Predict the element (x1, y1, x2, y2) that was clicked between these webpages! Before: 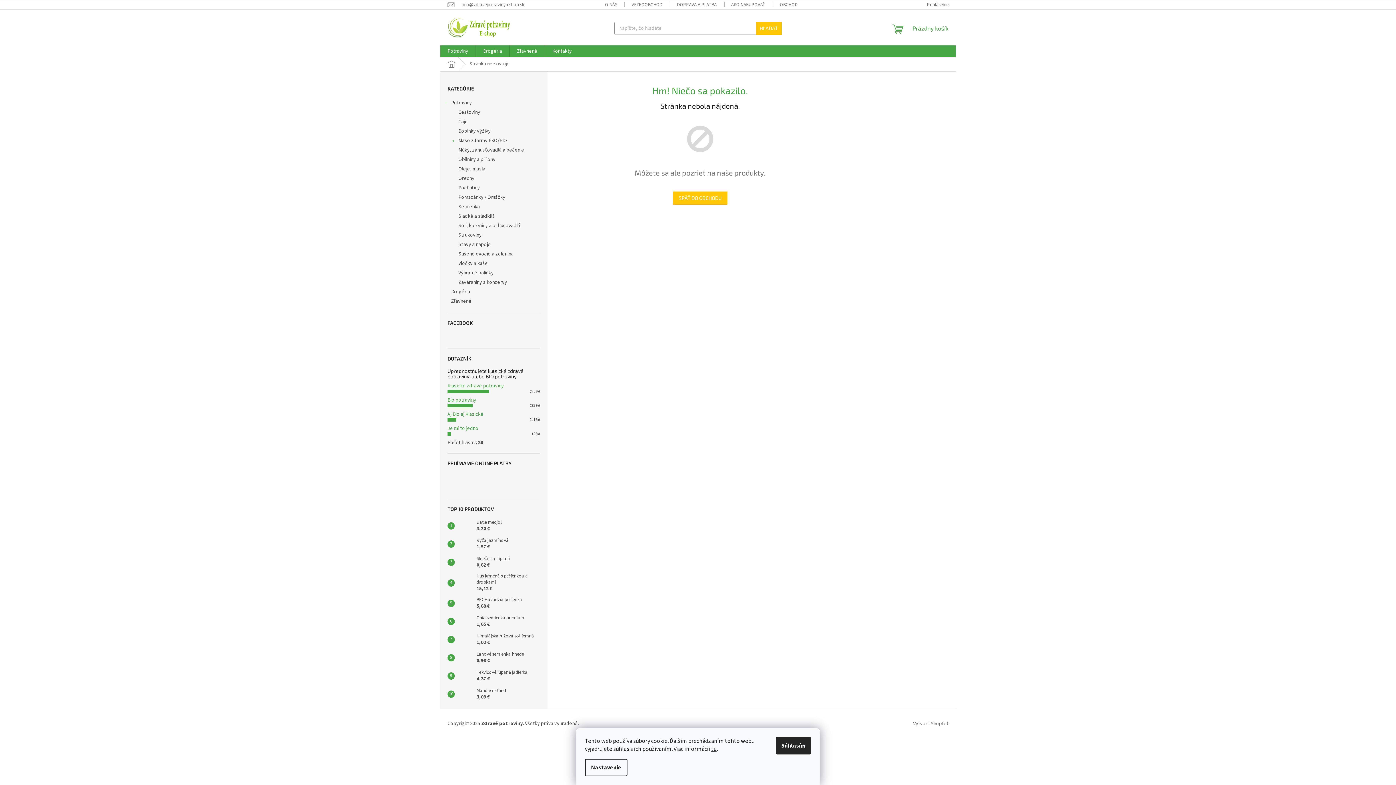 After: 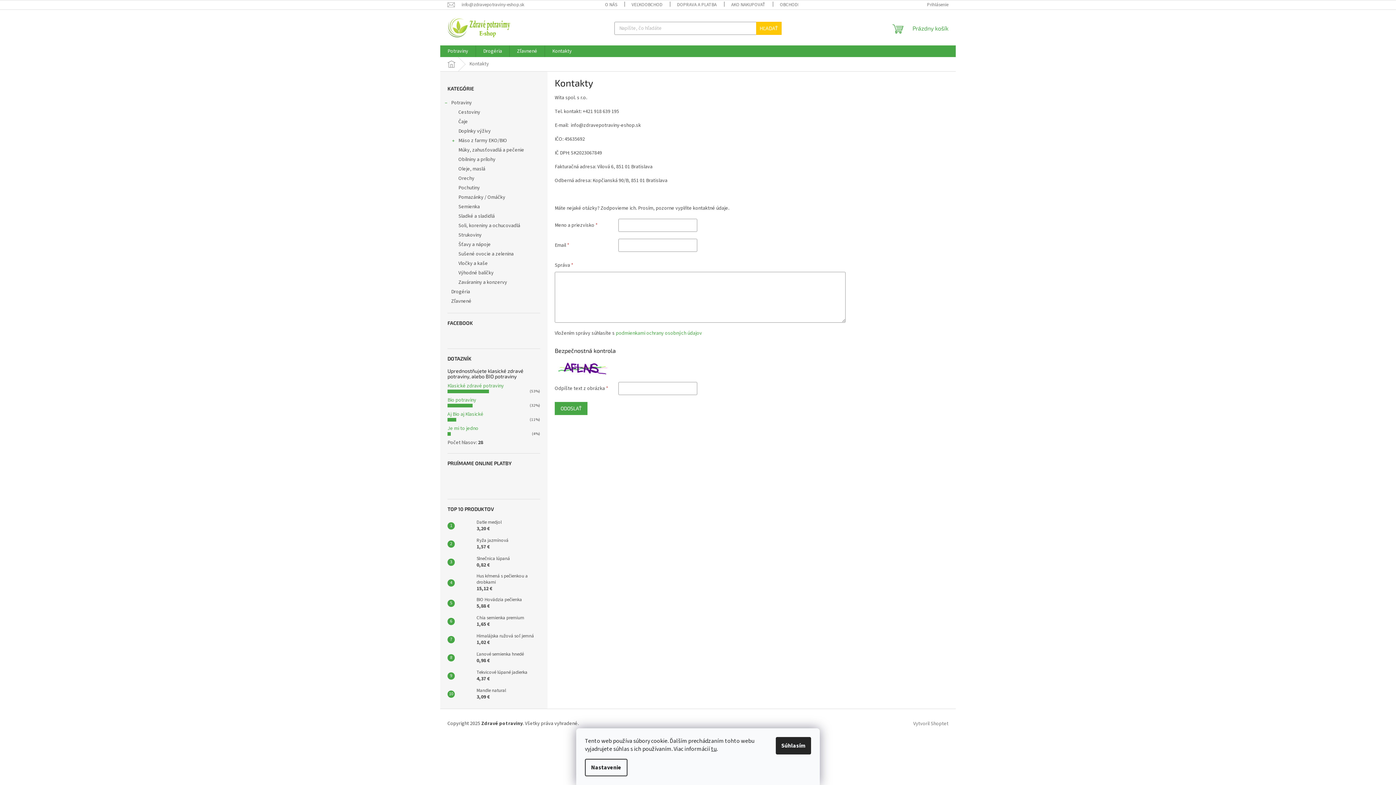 Action: label: Kontakty bbox: (545, 45, 579, 57)